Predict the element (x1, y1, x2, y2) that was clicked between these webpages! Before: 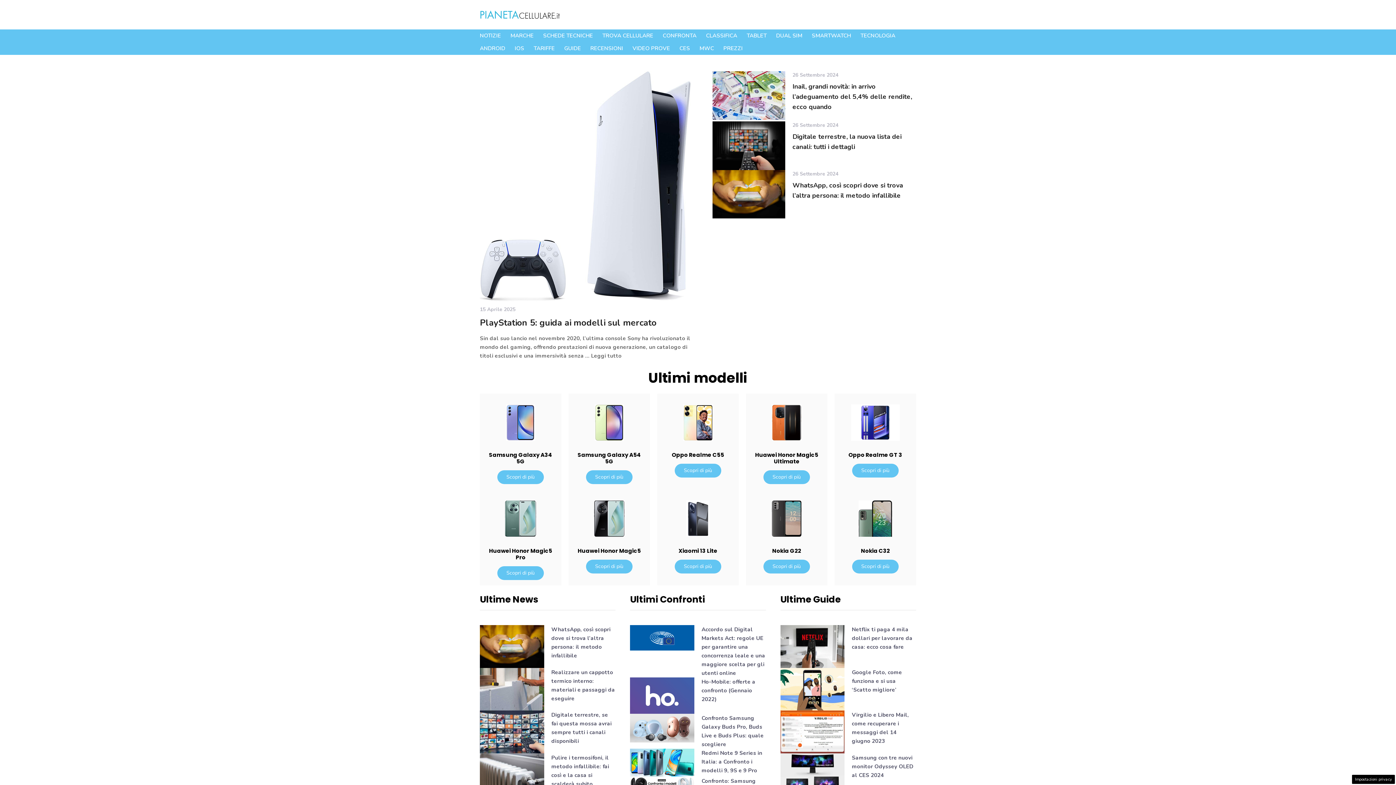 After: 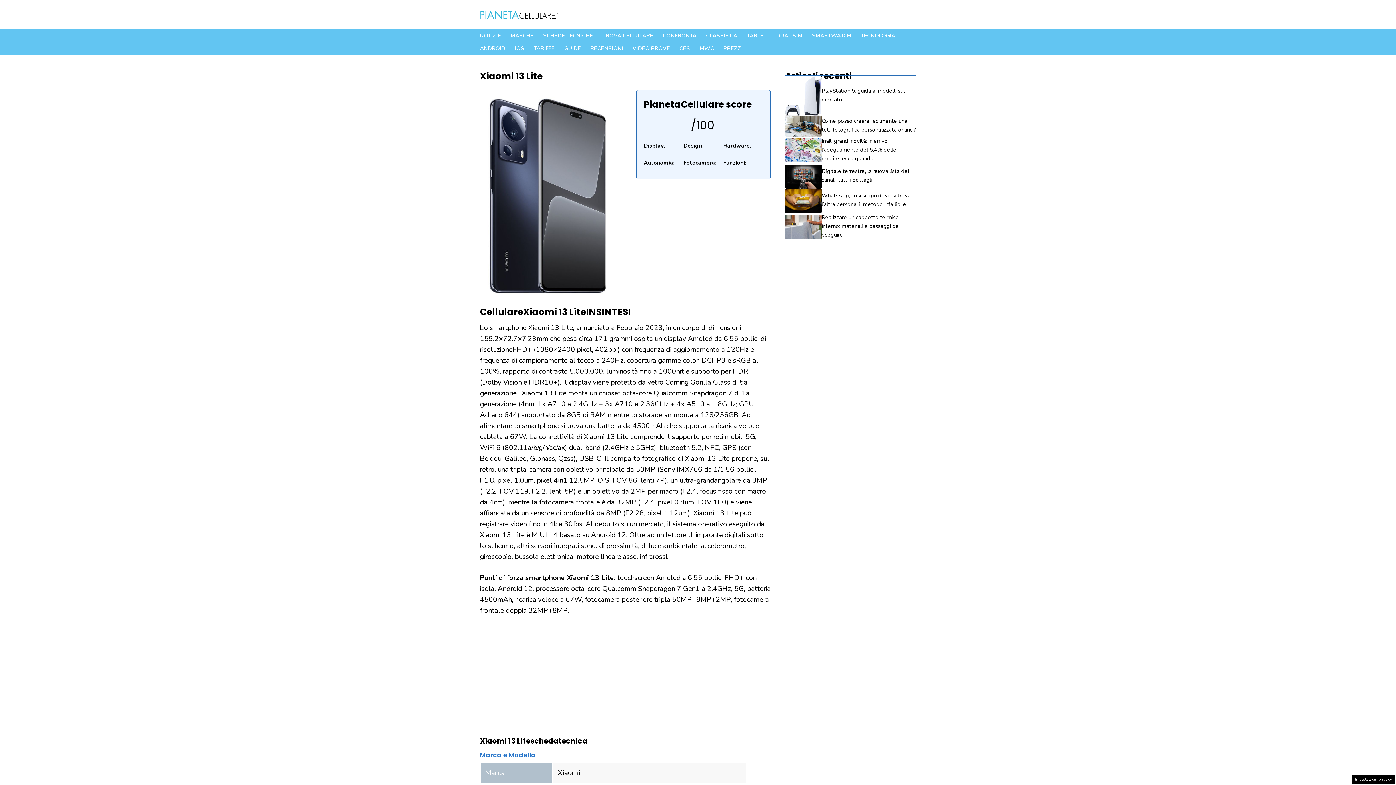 Action: bbox: (664, 513, 731, 523)